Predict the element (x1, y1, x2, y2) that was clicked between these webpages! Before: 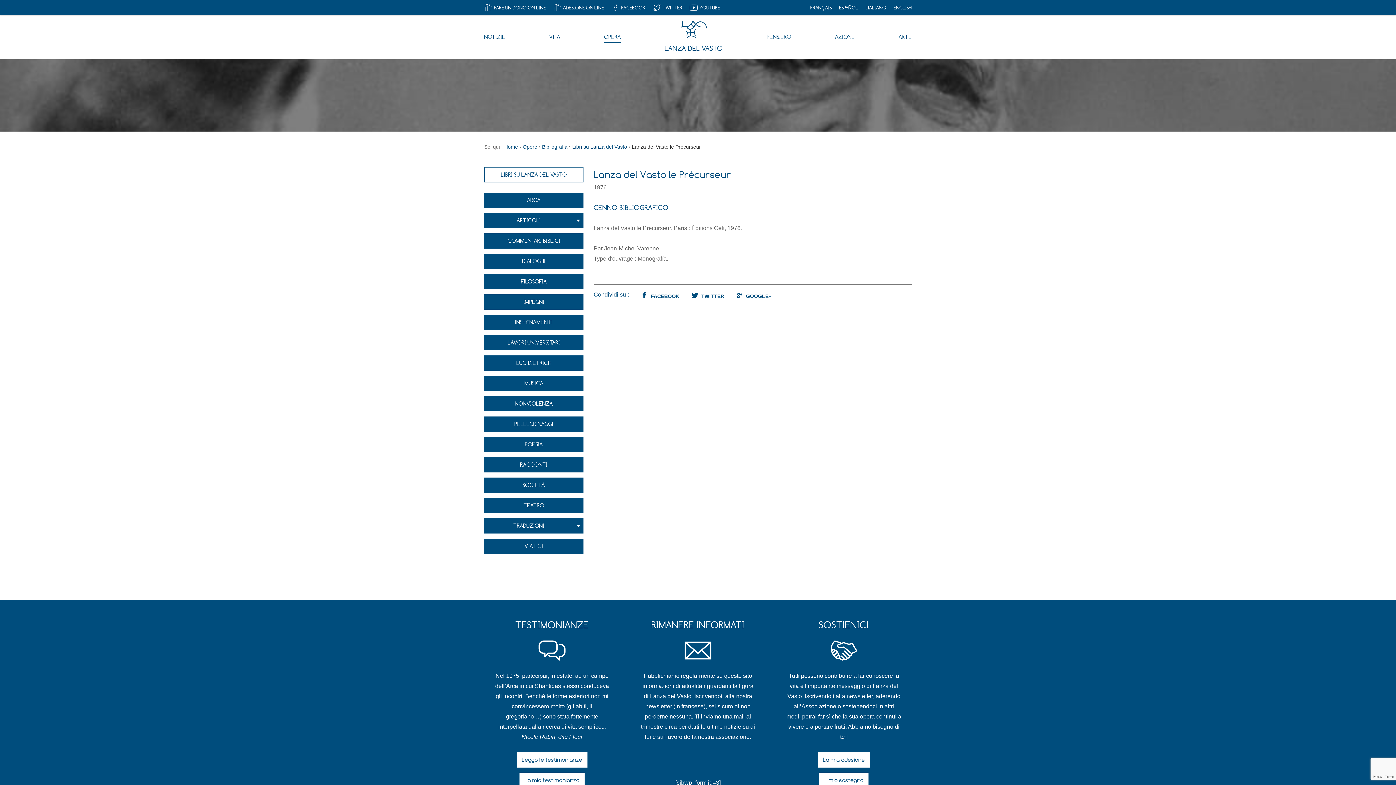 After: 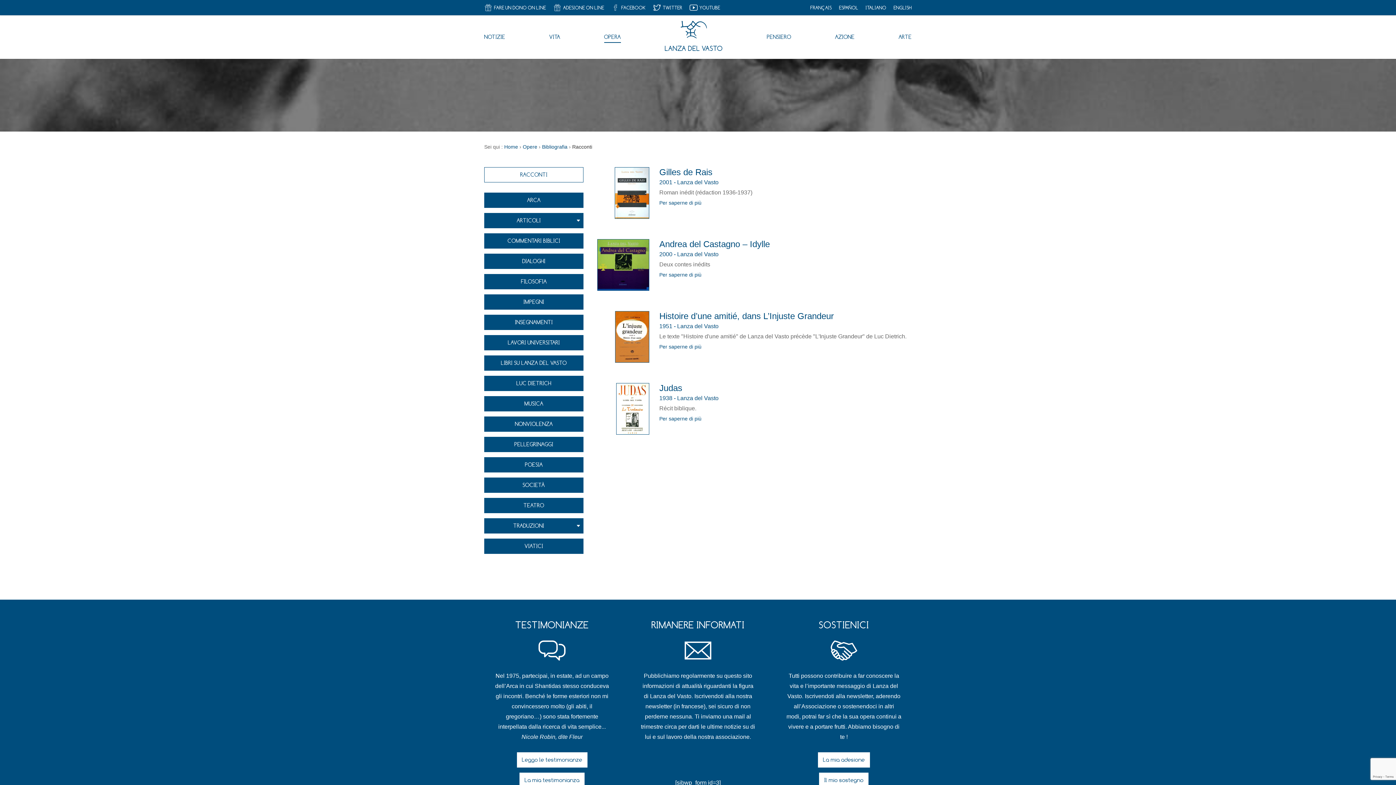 Action: label: RACCONTI bbox: (484, 457, 583, 472)